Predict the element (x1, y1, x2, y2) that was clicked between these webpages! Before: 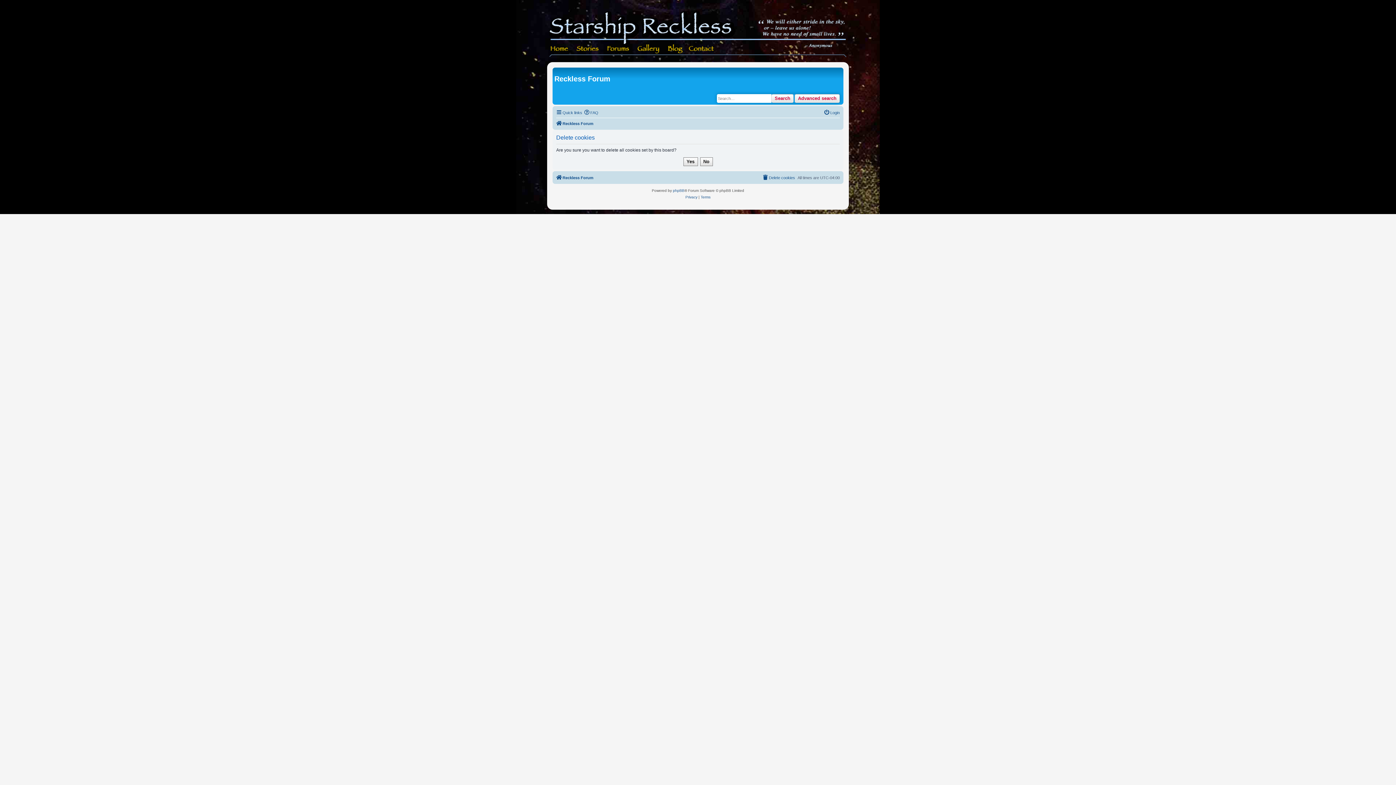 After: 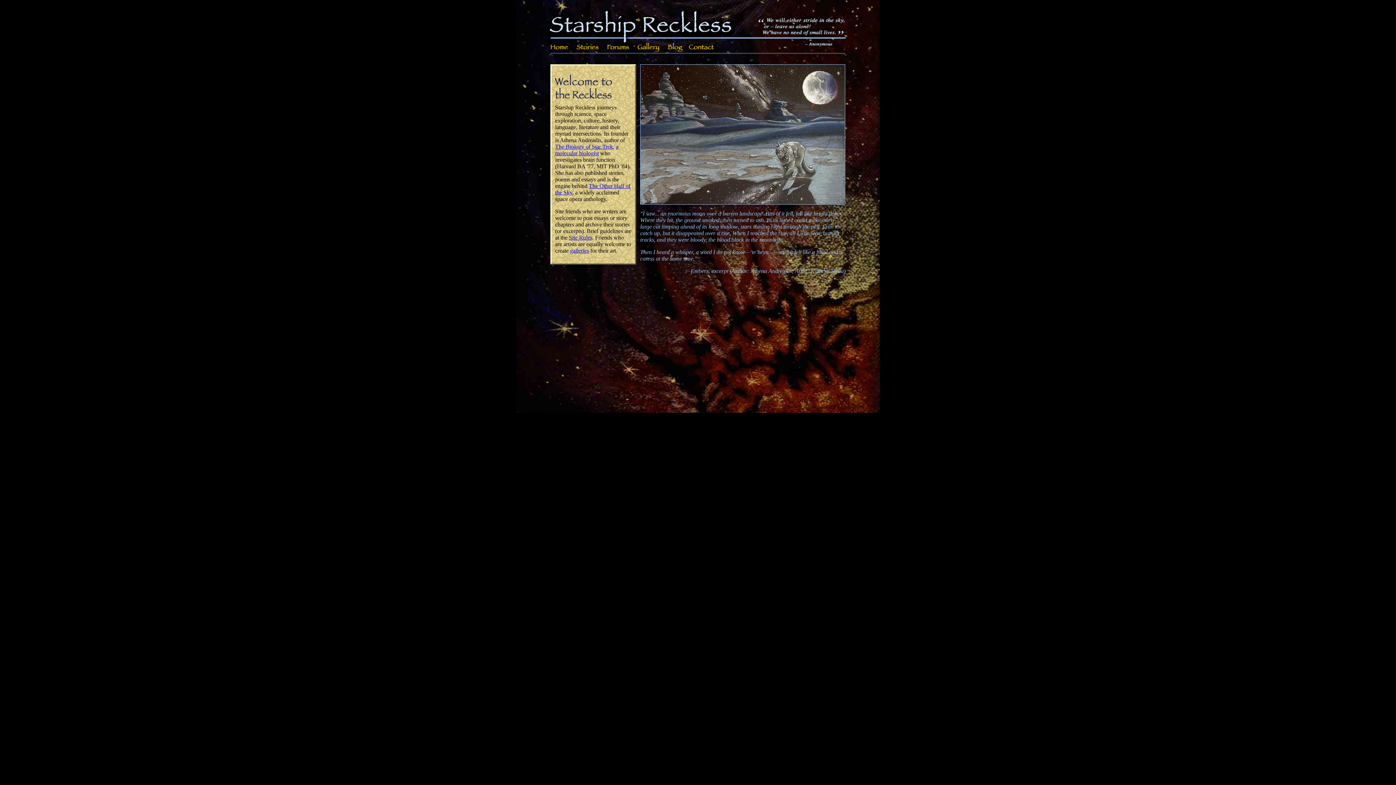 Action: bbox: (549, 4, 846, 44)